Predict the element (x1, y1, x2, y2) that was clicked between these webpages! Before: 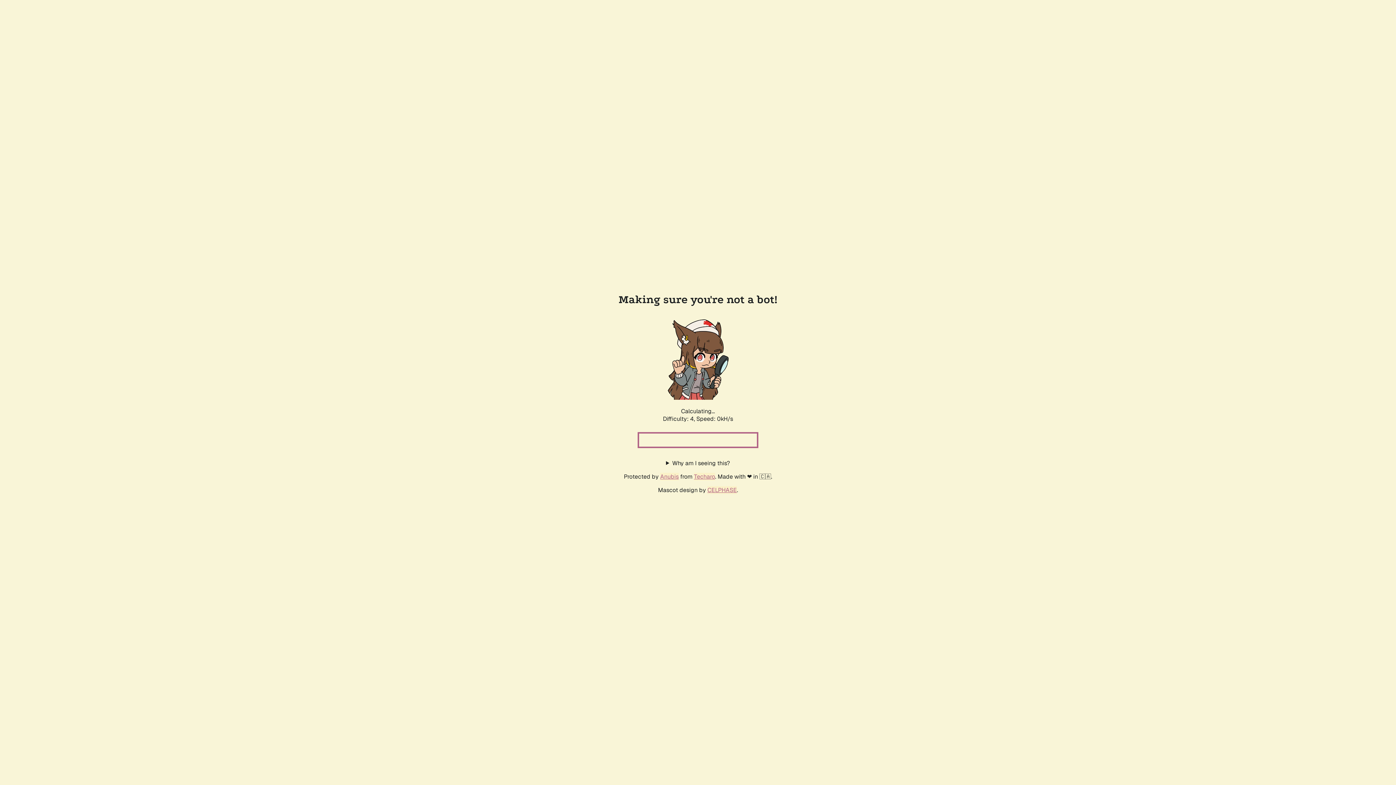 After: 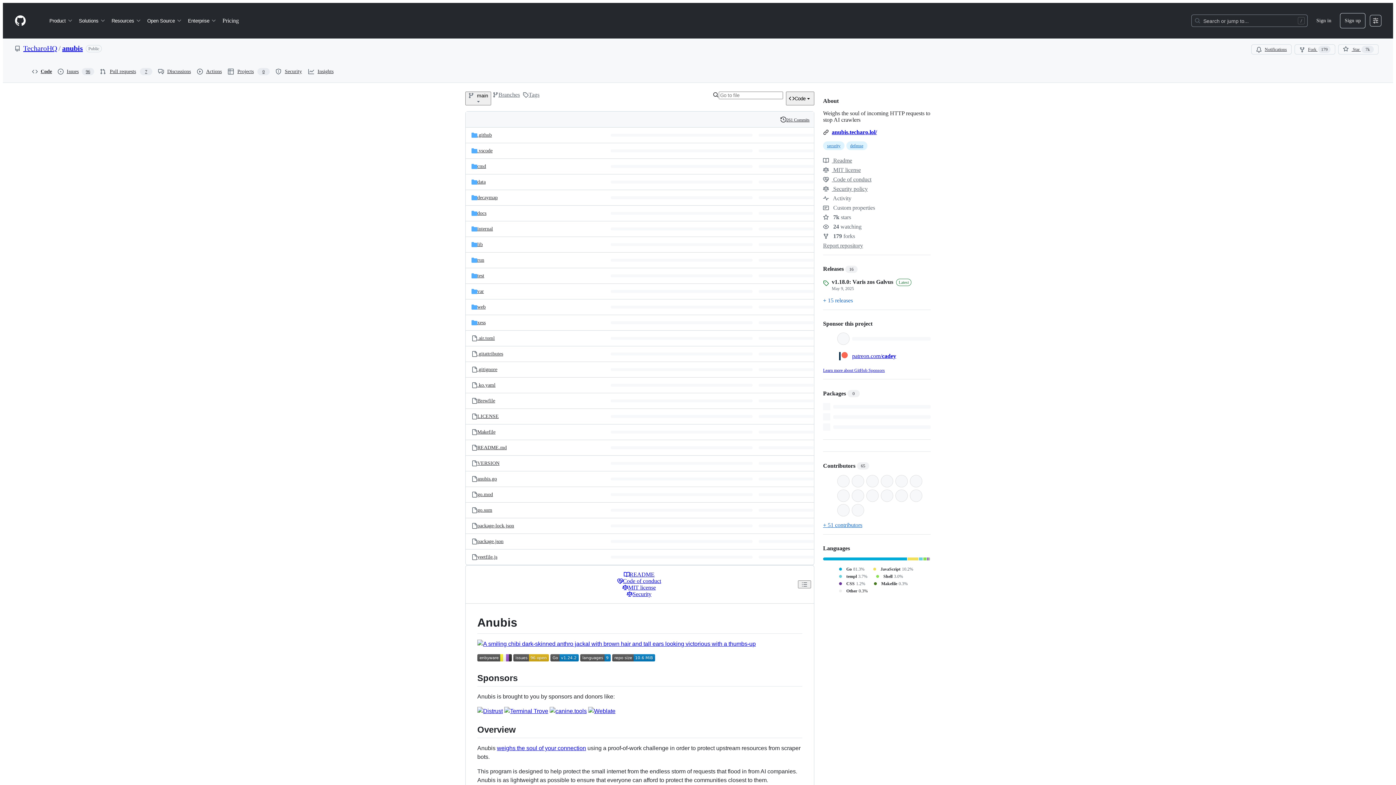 Action: label: Anubis bbox: (660, 472, 678, 480)